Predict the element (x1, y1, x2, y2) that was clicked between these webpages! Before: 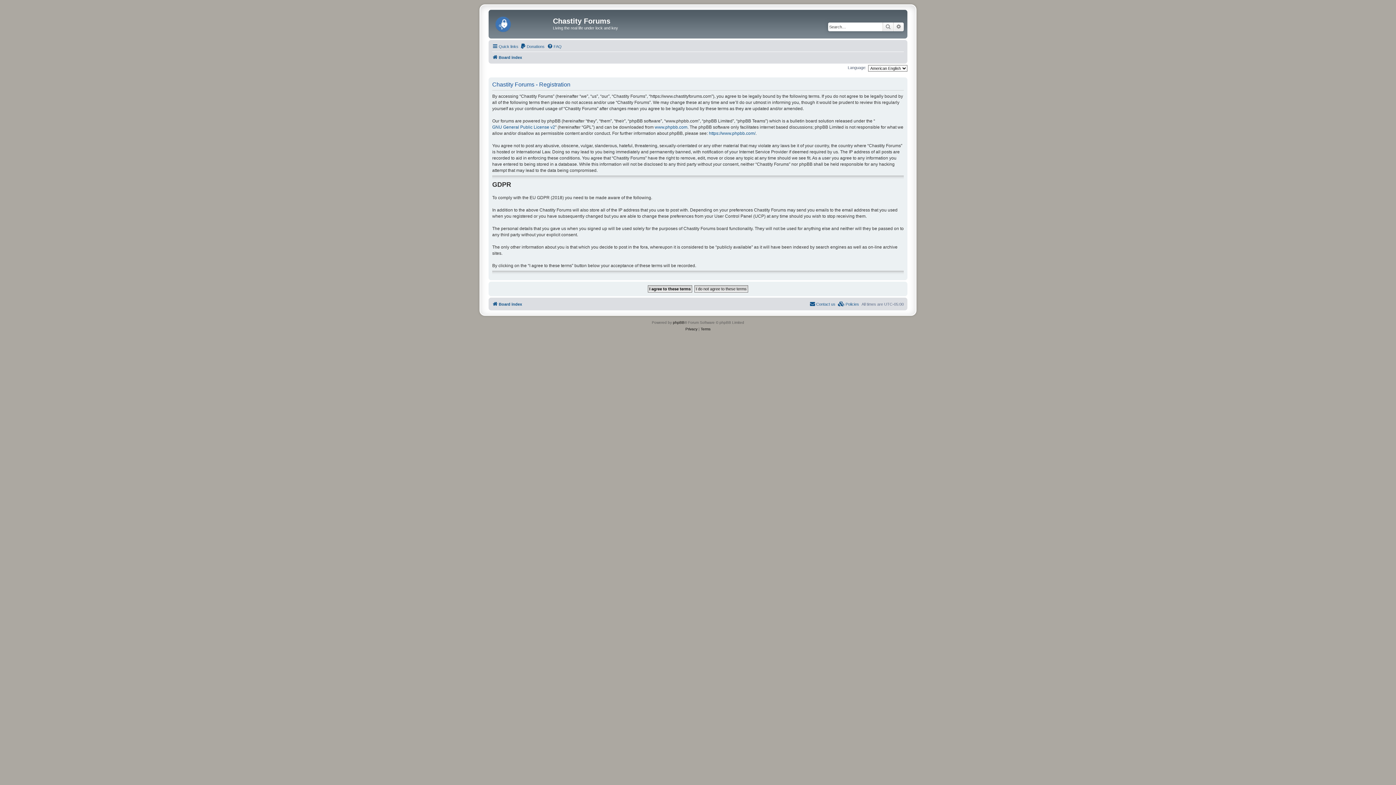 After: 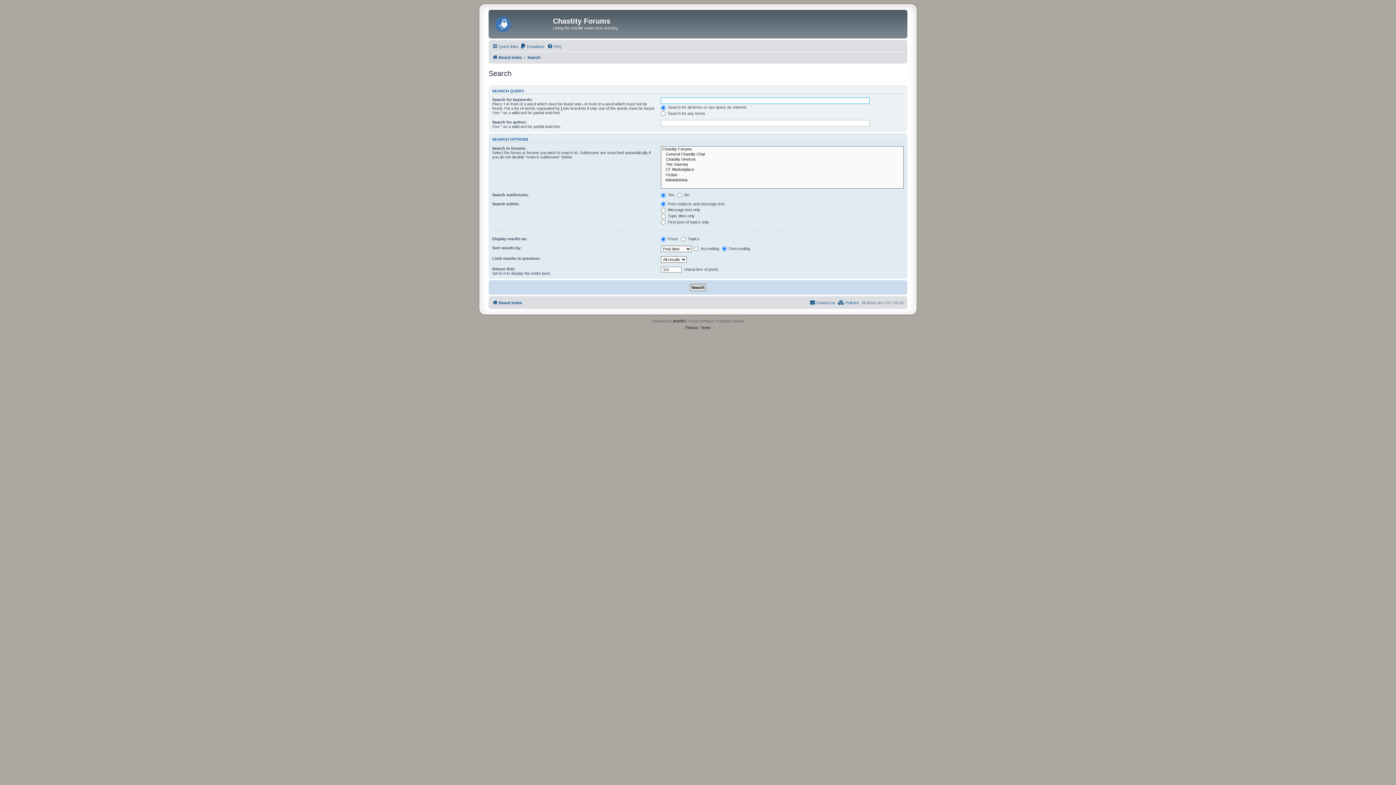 Action: label: Advanced search bbox: (893, 22, 904, 31)